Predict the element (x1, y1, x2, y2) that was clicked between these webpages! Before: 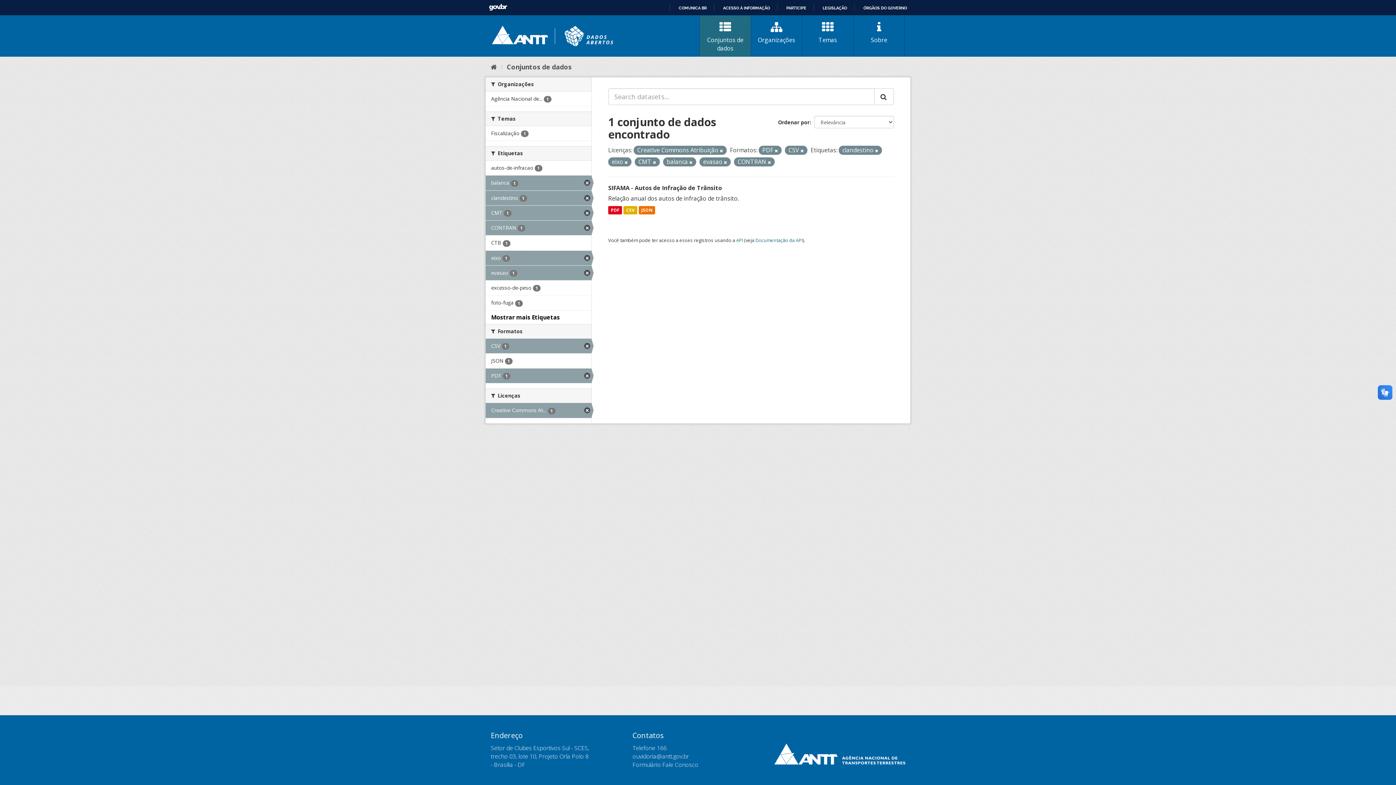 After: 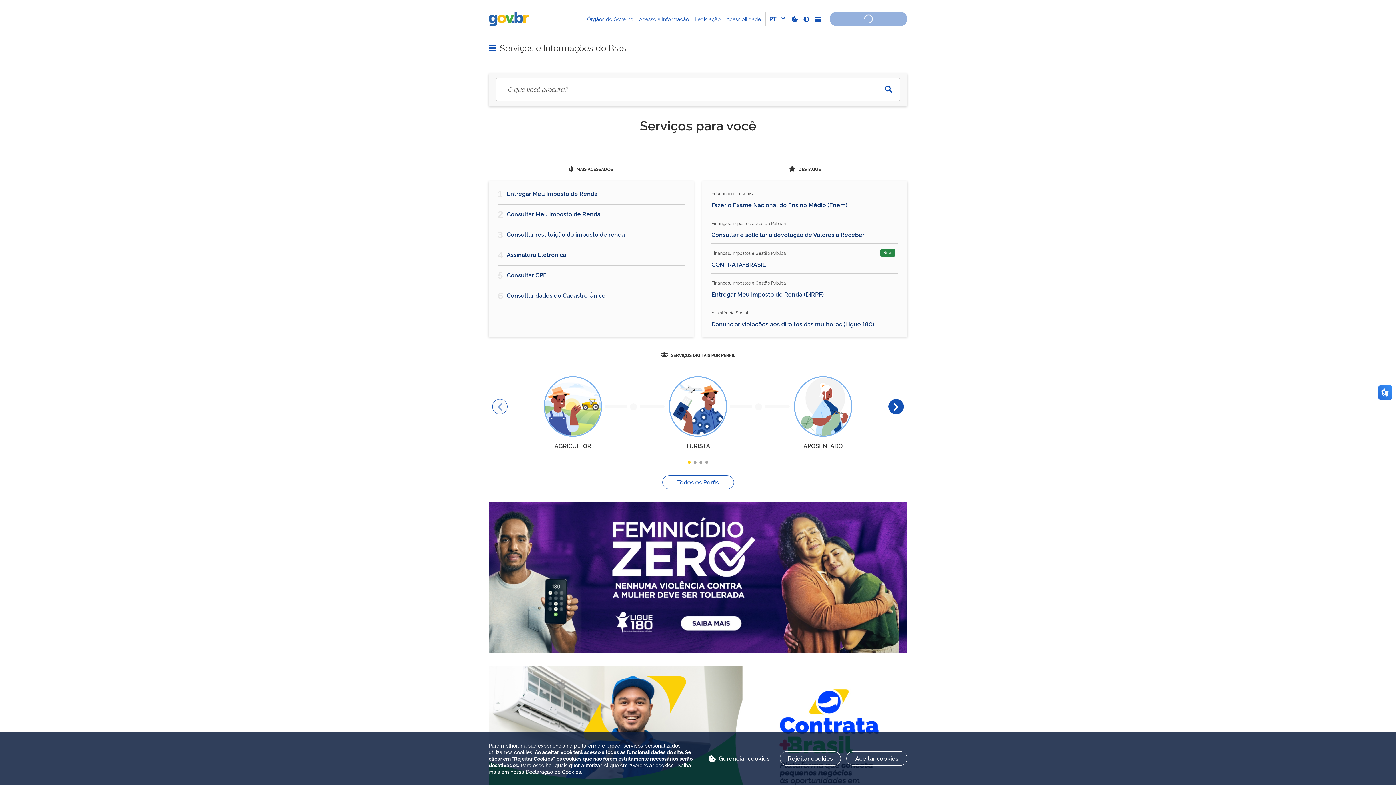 Action: bbox: (489, 3, 507, 10) label: GOVBR